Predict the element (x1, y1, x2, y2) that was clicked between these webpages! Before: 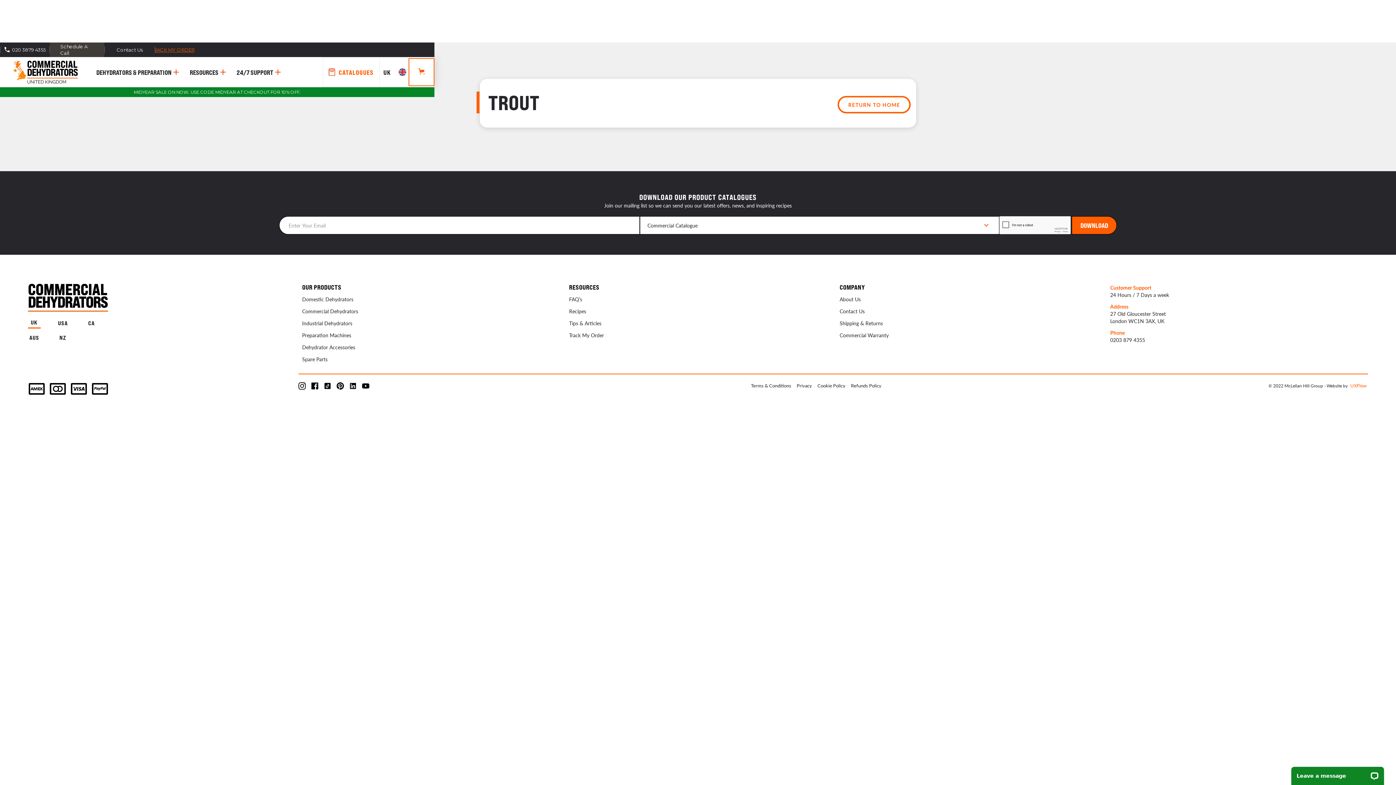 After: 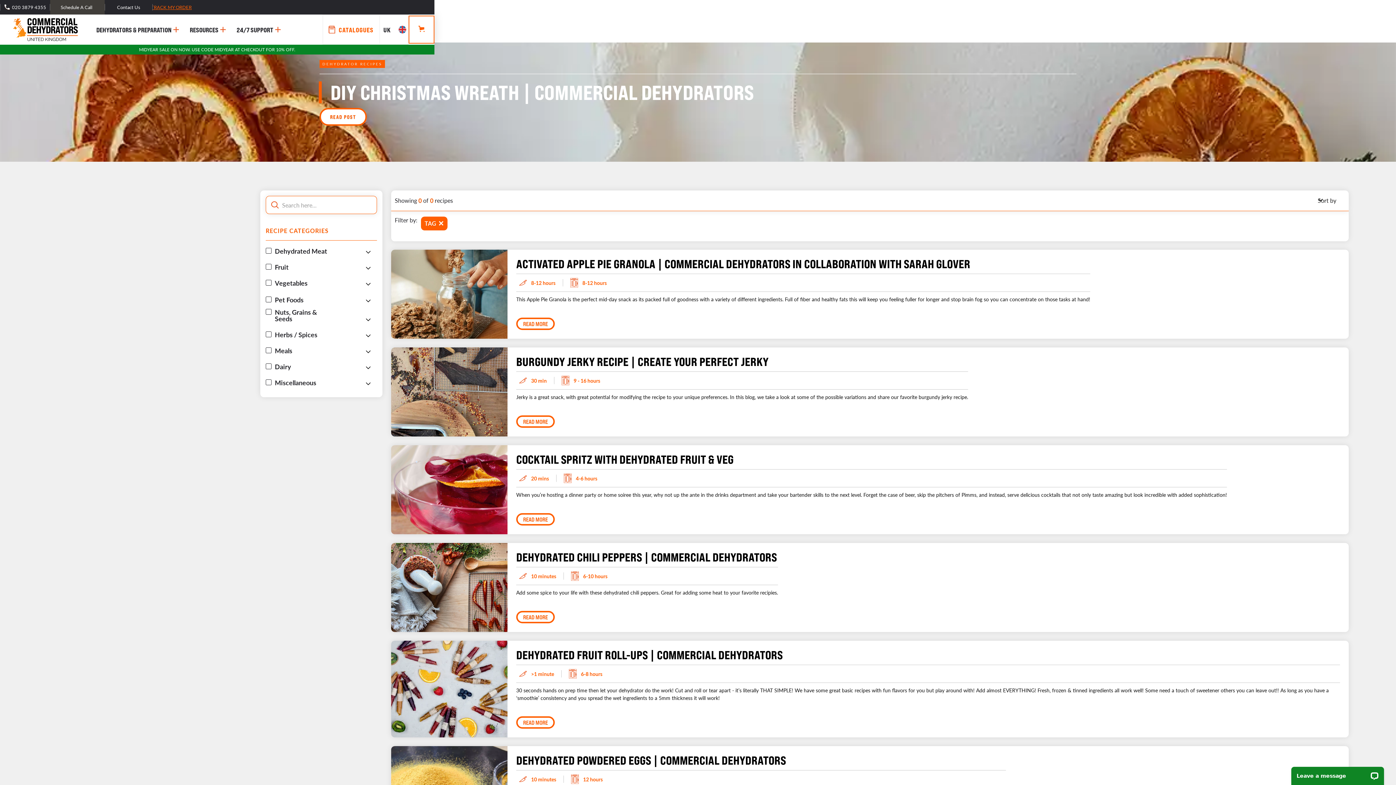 Action: bbox: (569, 308, 827, 320) label: Recipes